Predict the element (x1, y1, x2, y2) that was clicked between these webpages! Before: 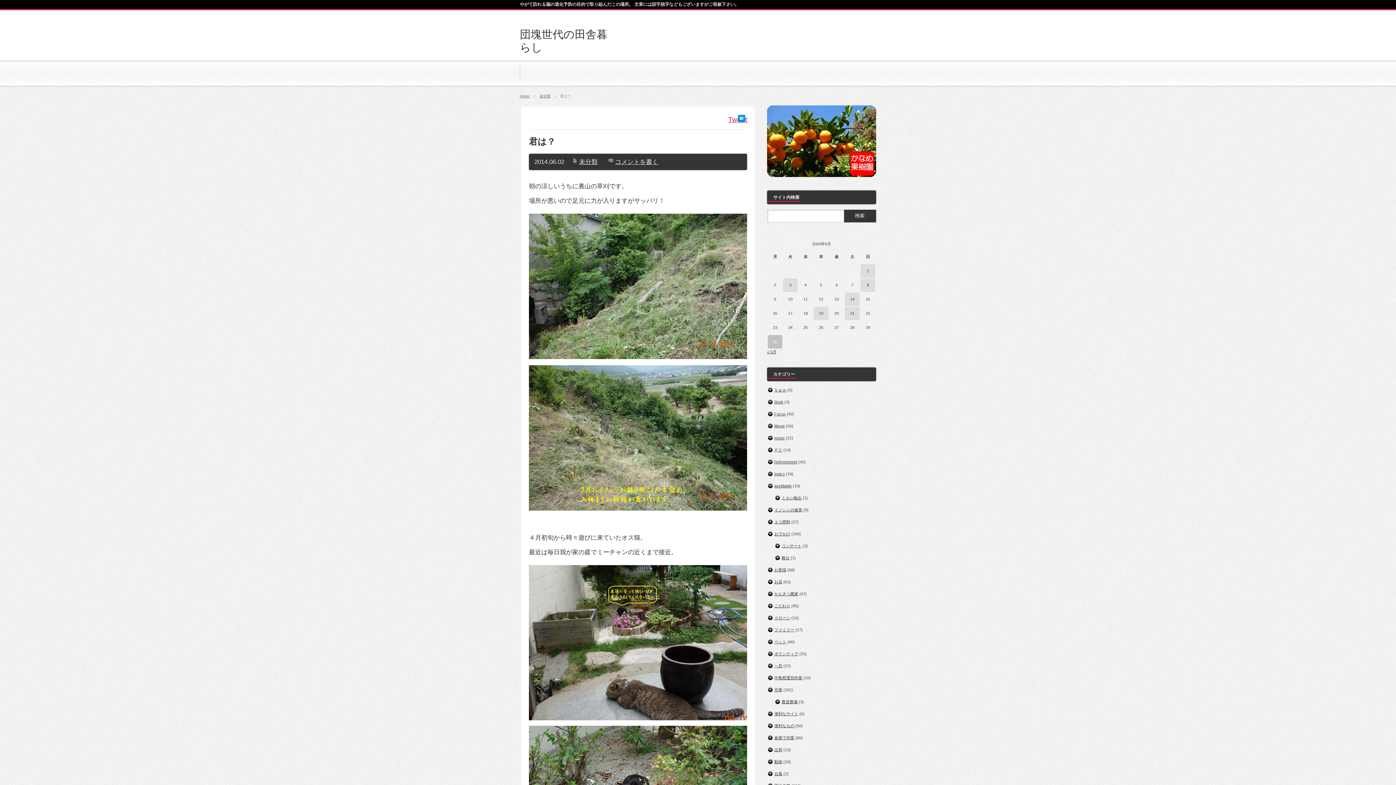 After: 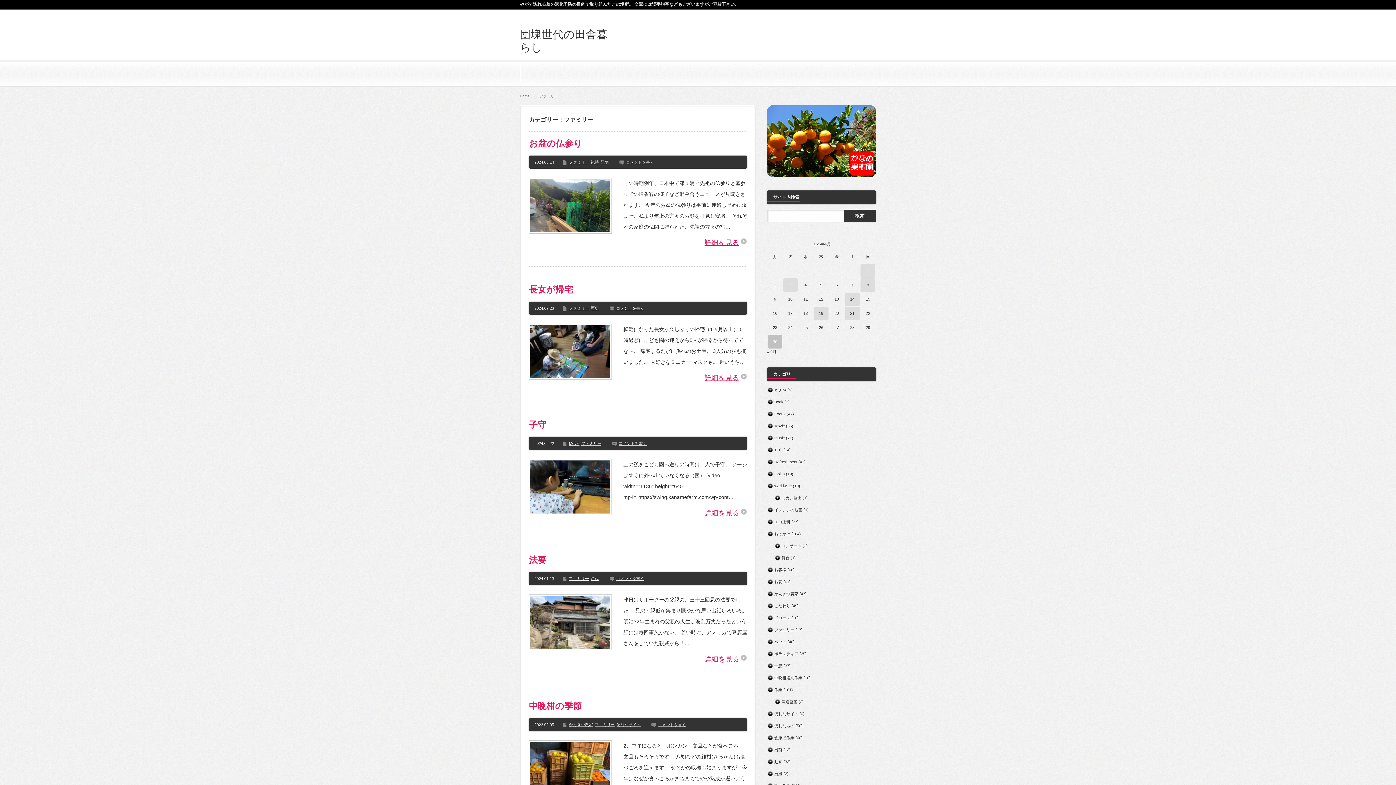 Action: bbox: (774, 627, 794, 632) label: ファミリー